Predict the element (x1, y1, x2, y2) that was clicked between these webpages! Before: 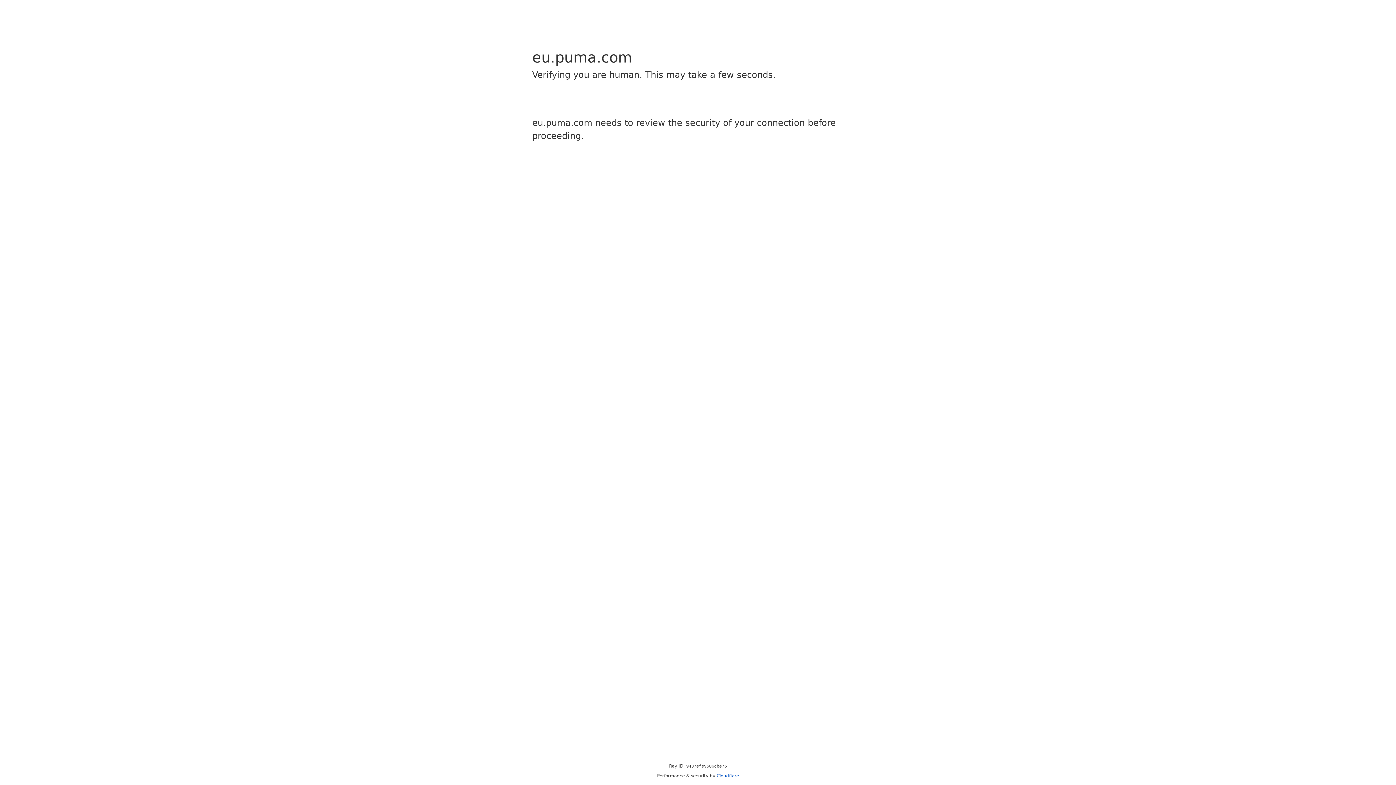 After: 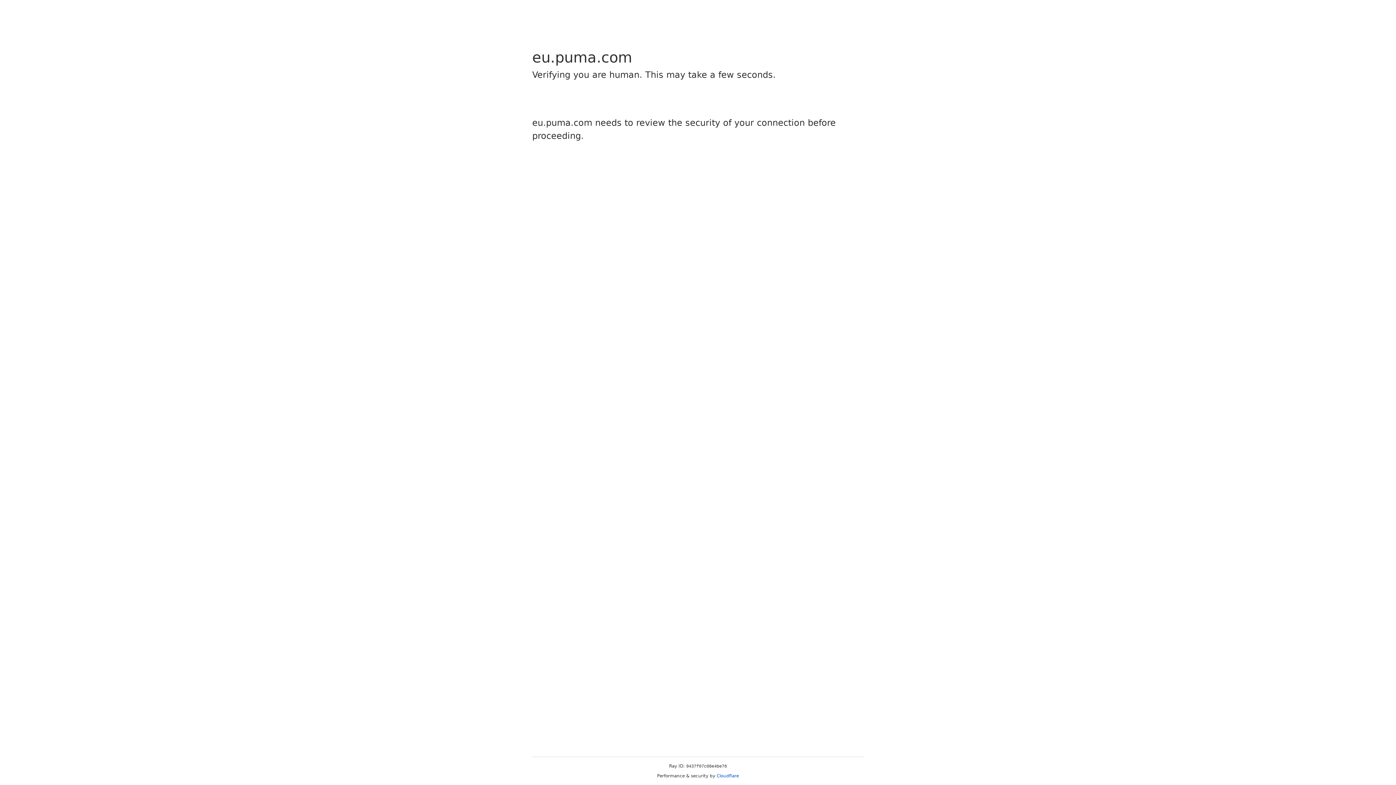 Action: label: Cloudflare bbox: (716, 773, 739, 778)